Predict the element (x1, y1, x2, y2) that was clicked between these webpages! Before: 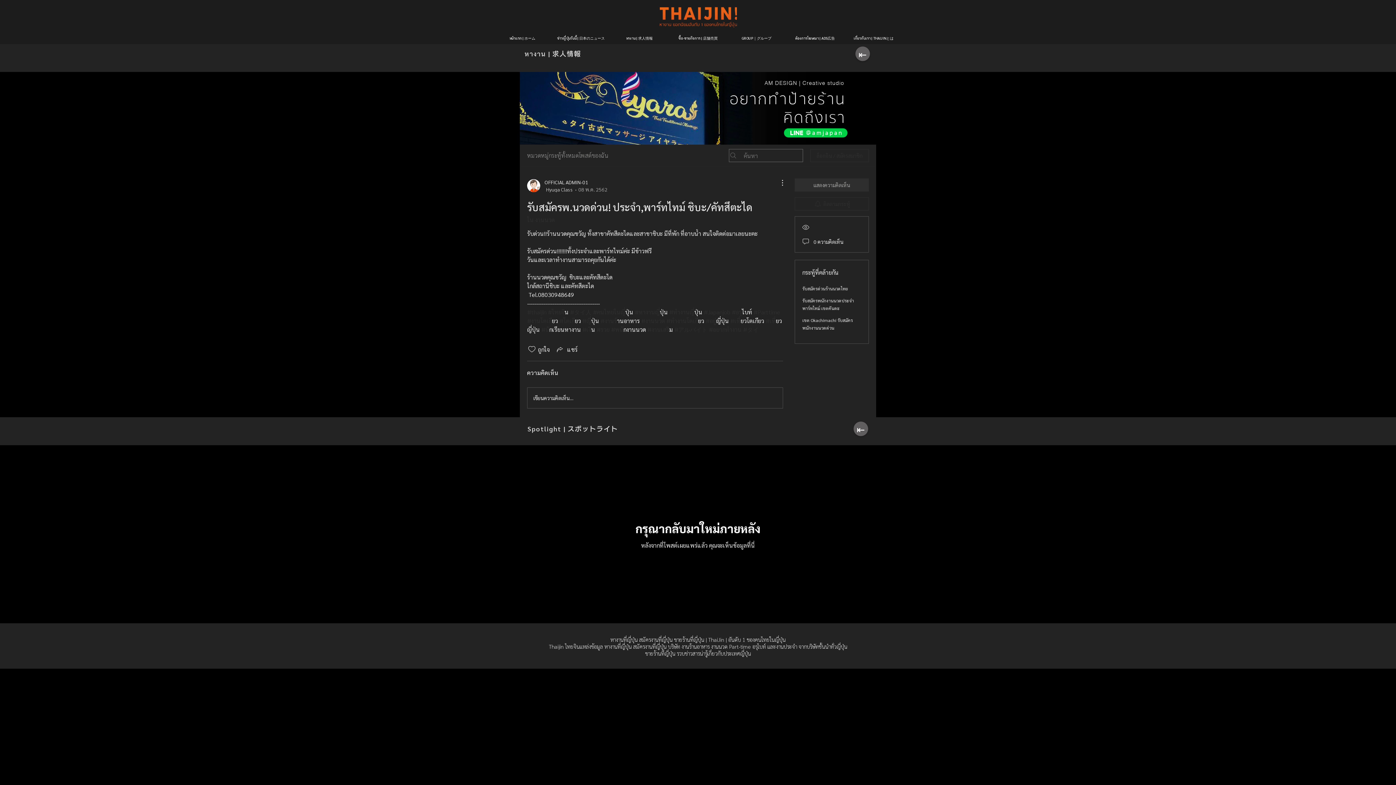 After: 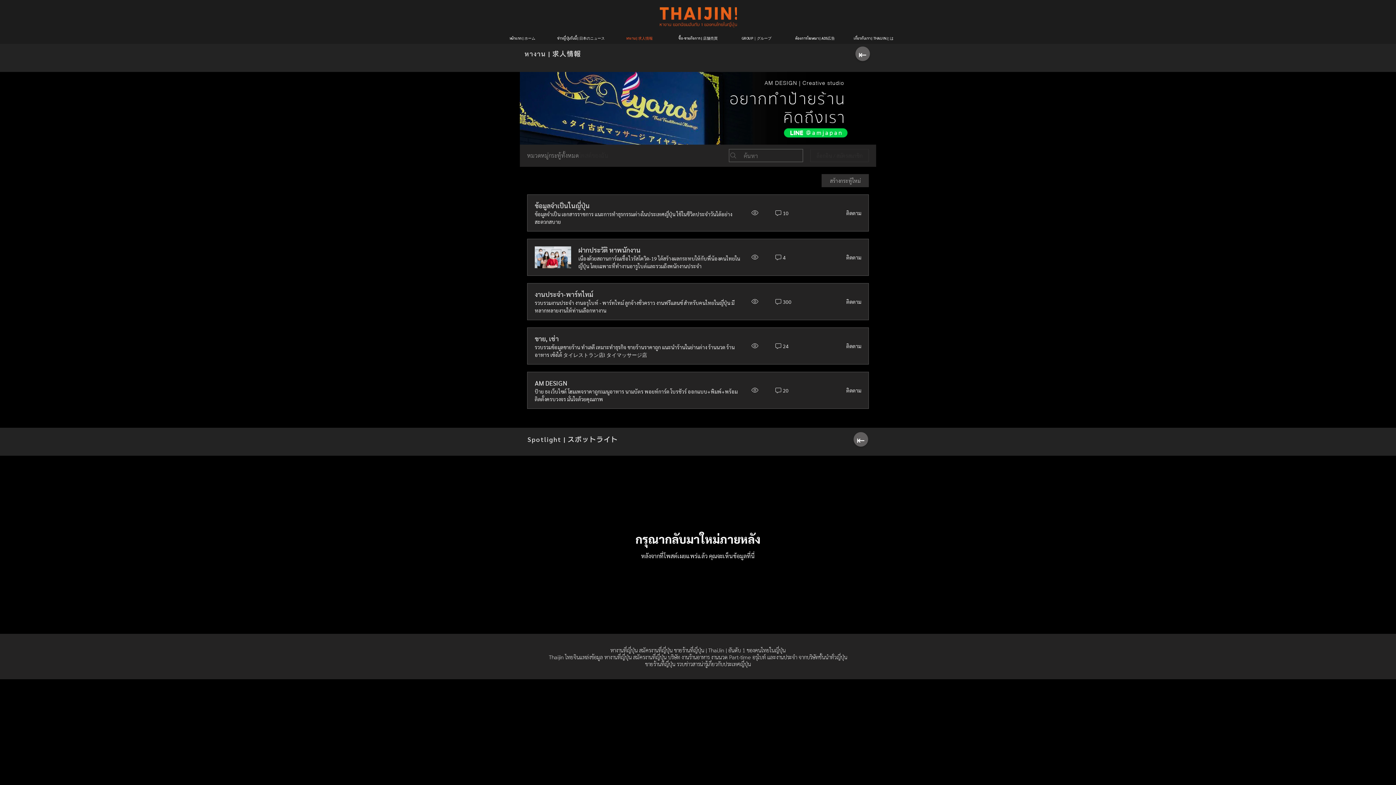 Action: label: โพสต์ของฉัน bbox: (578, 151, 608, 160)